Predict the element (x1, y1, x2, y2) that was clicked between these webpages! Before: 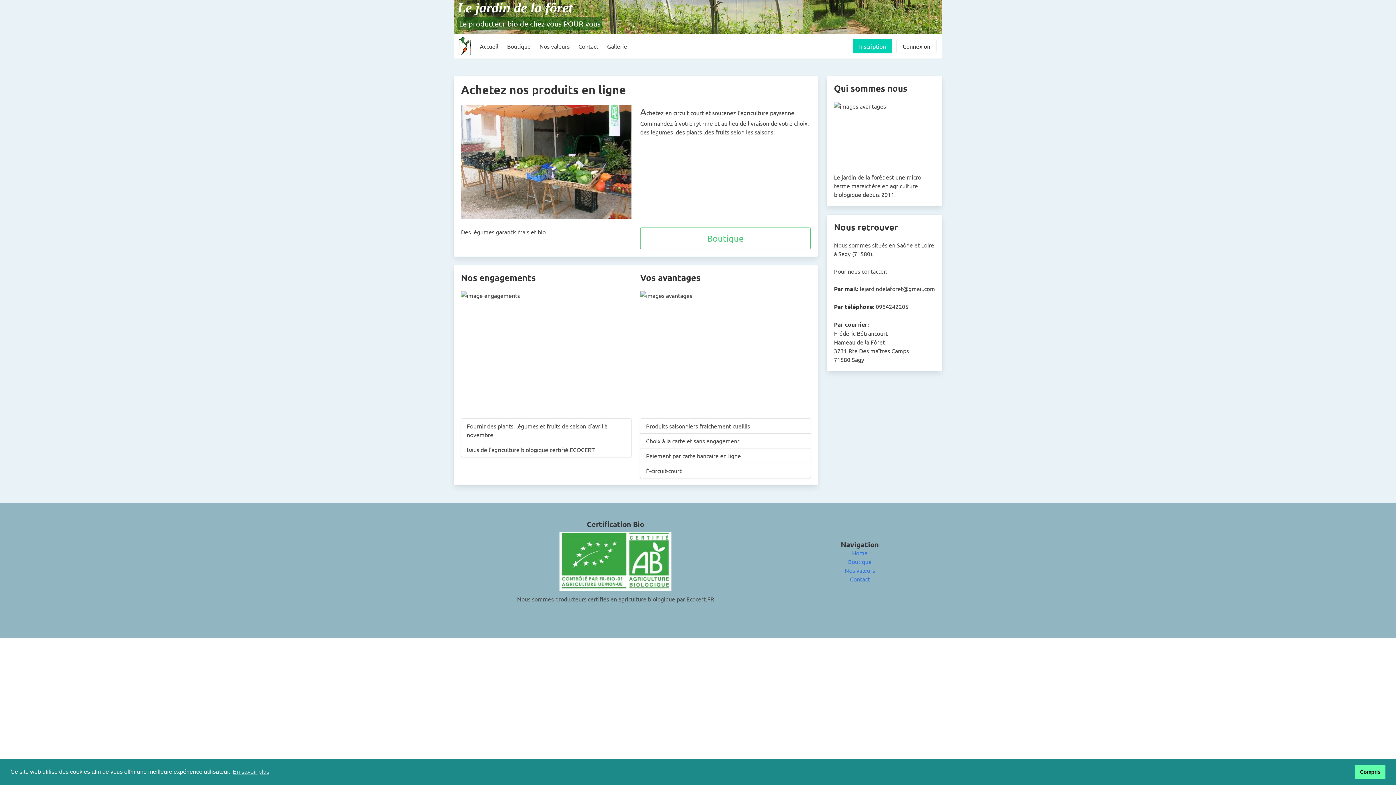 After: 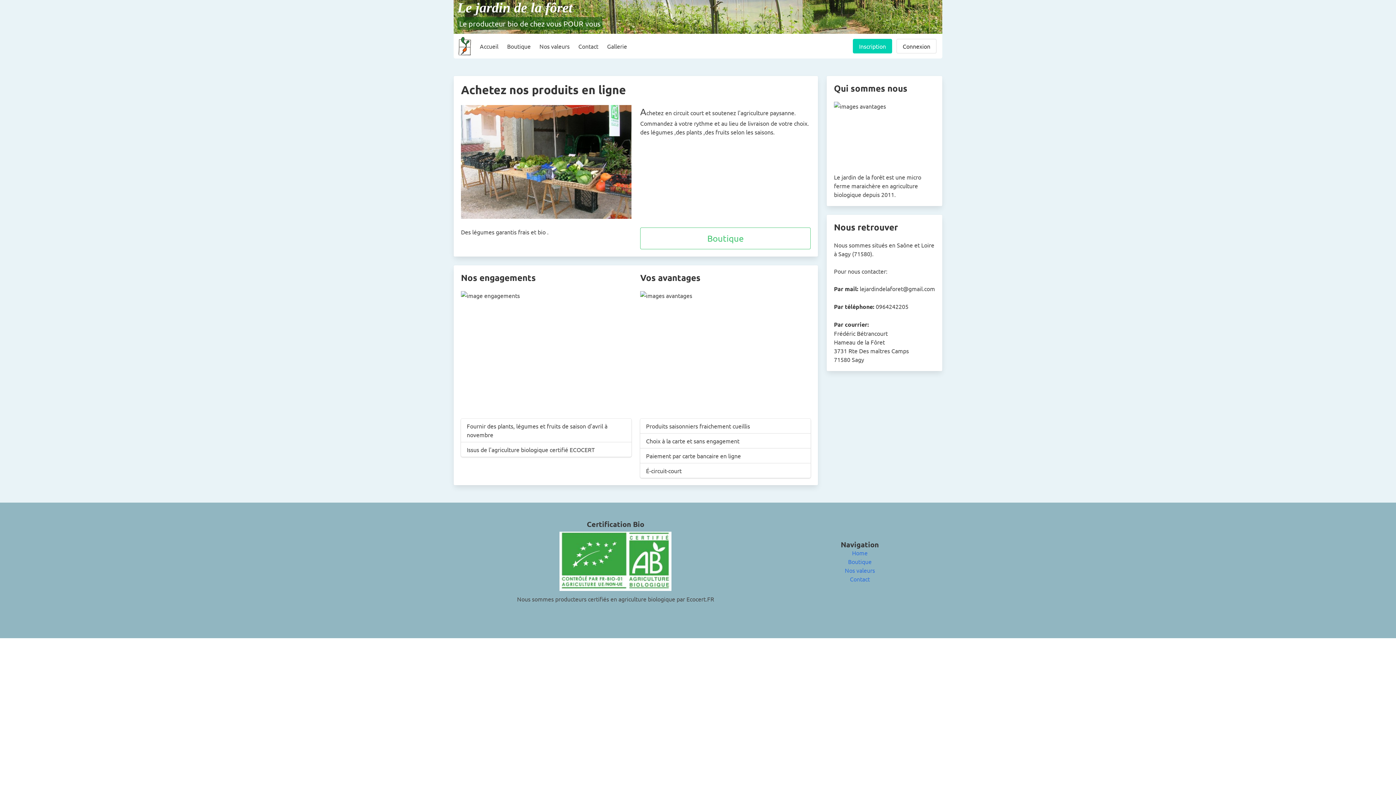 Action: label: dismiss cookie message bbox: (1355, 765, 1385, 779)